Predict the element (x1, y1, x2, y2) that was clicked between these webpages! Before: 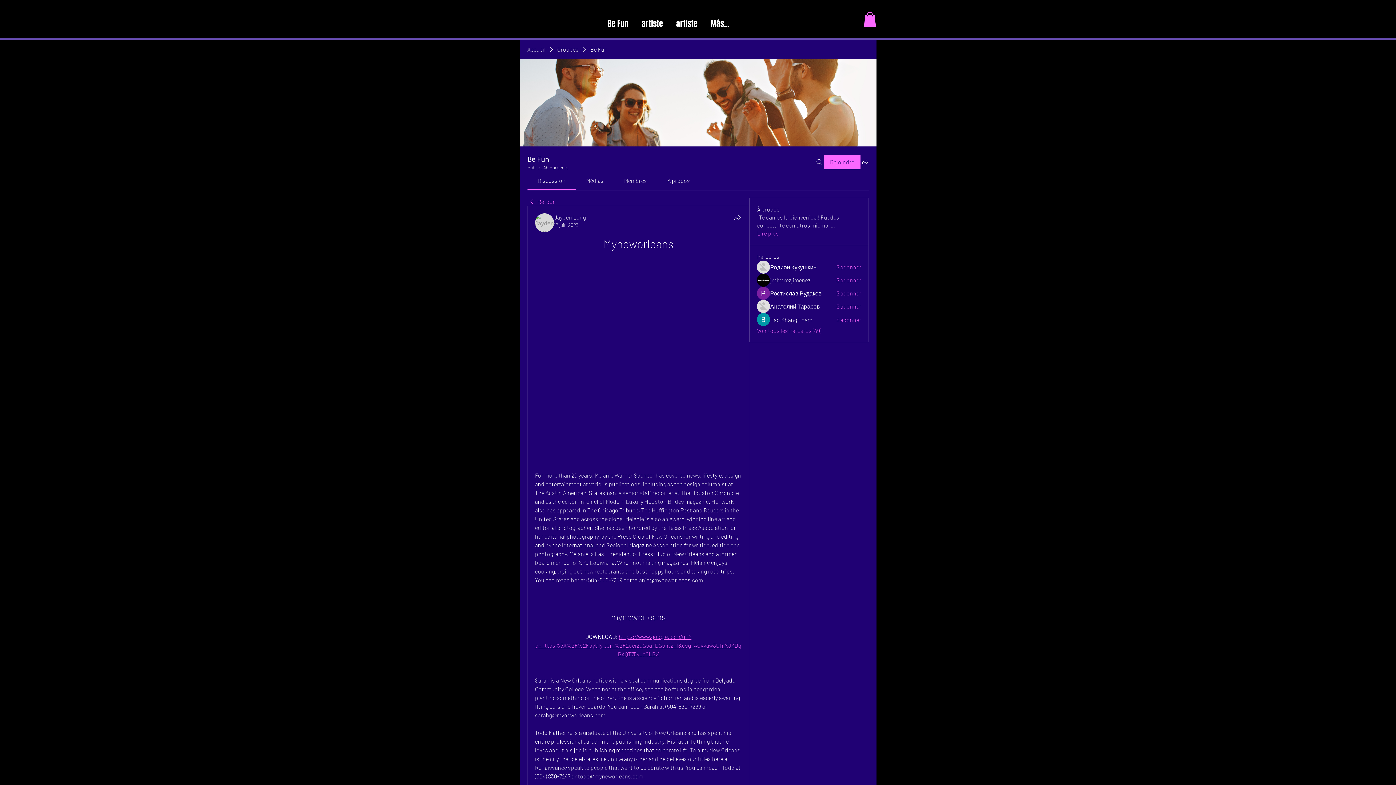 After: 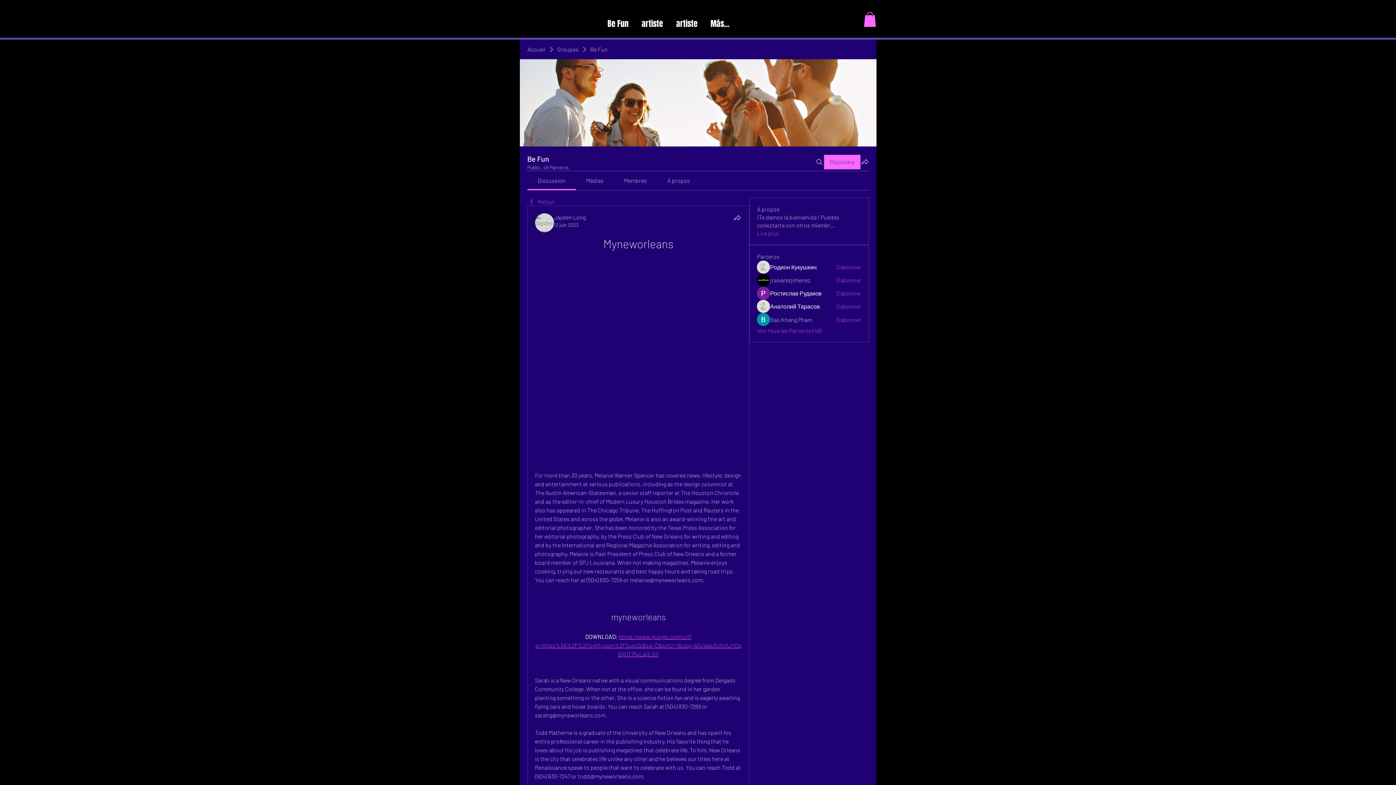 Action: label: Discussion bbox: (537, 176, 565, 183)